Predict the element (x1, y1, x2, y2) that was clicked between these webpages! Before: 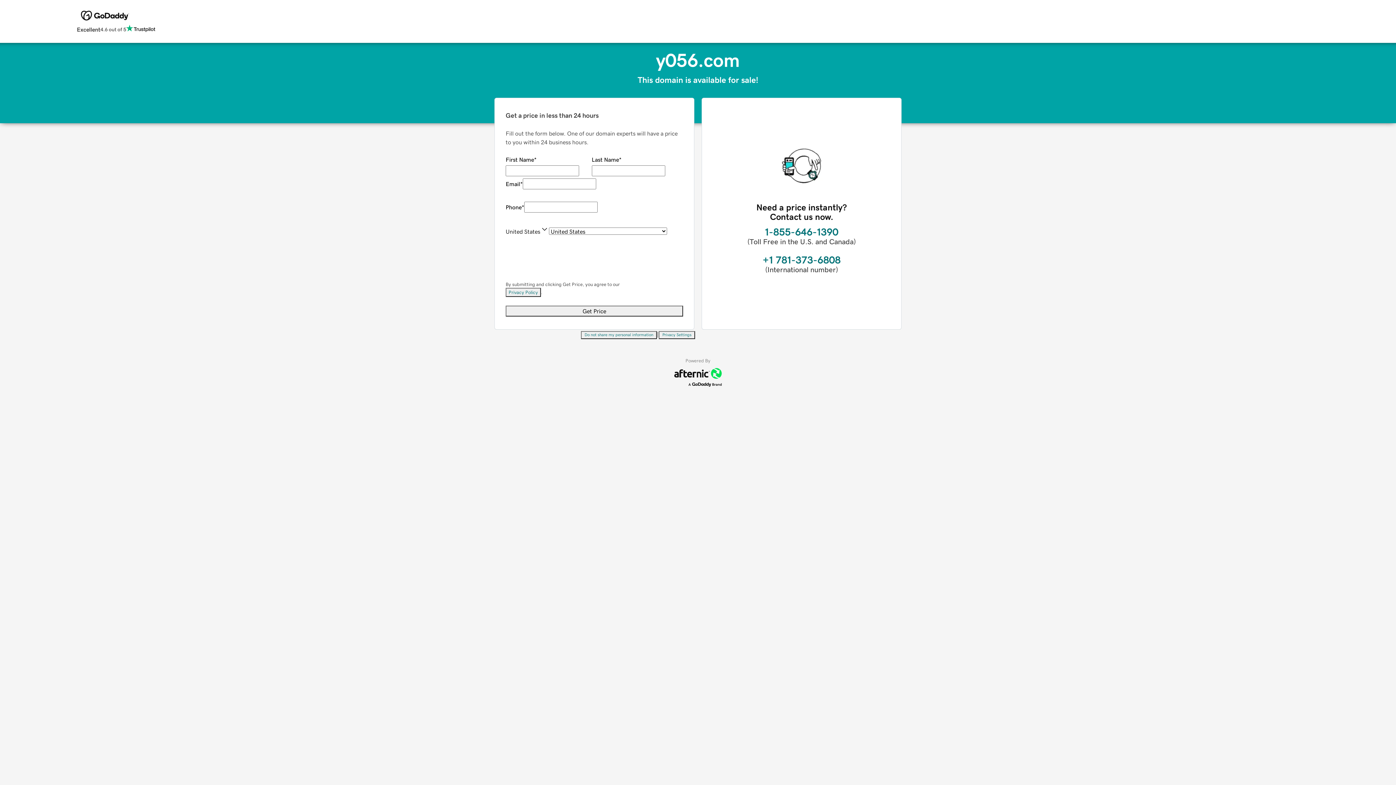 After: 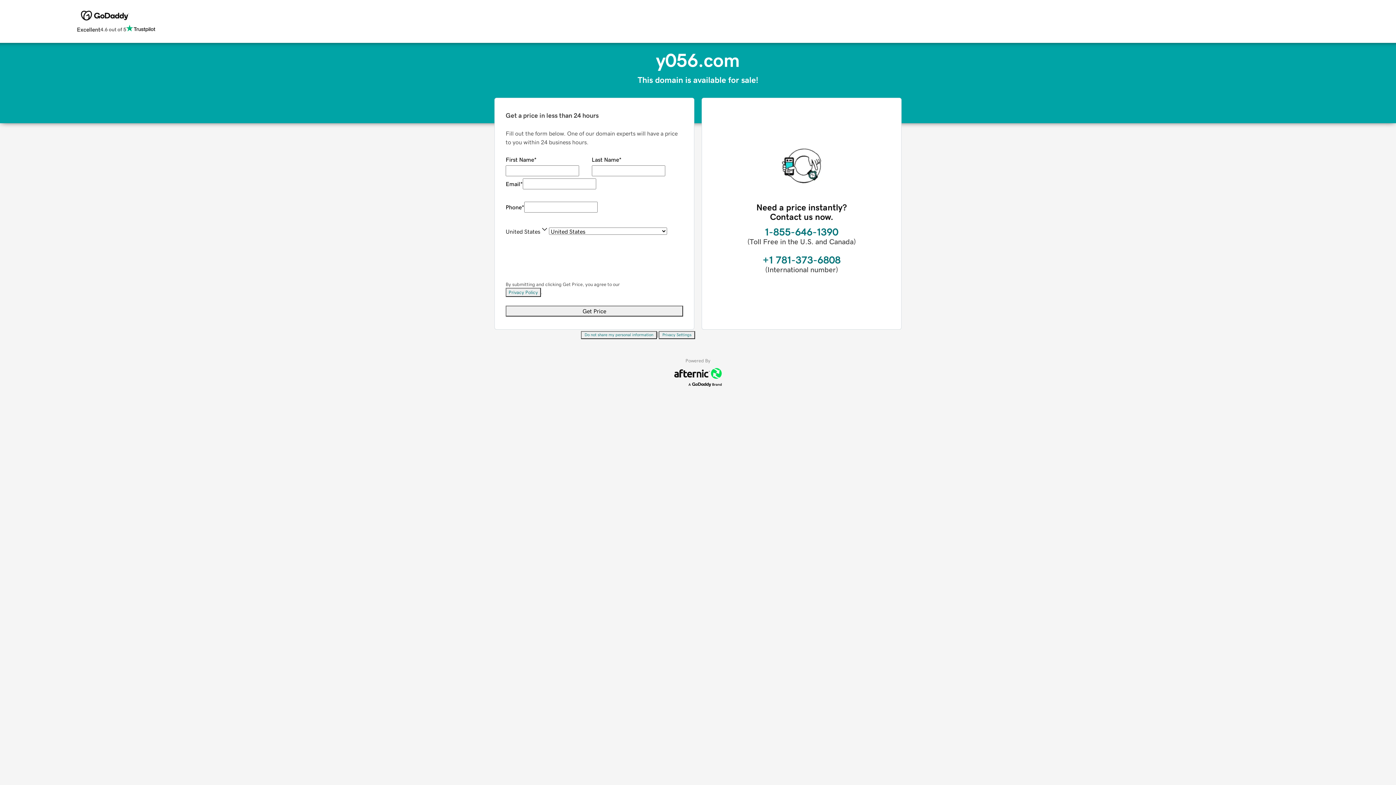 Action: bbox: (581, 331, 657, 339) label: Do not share my personal information